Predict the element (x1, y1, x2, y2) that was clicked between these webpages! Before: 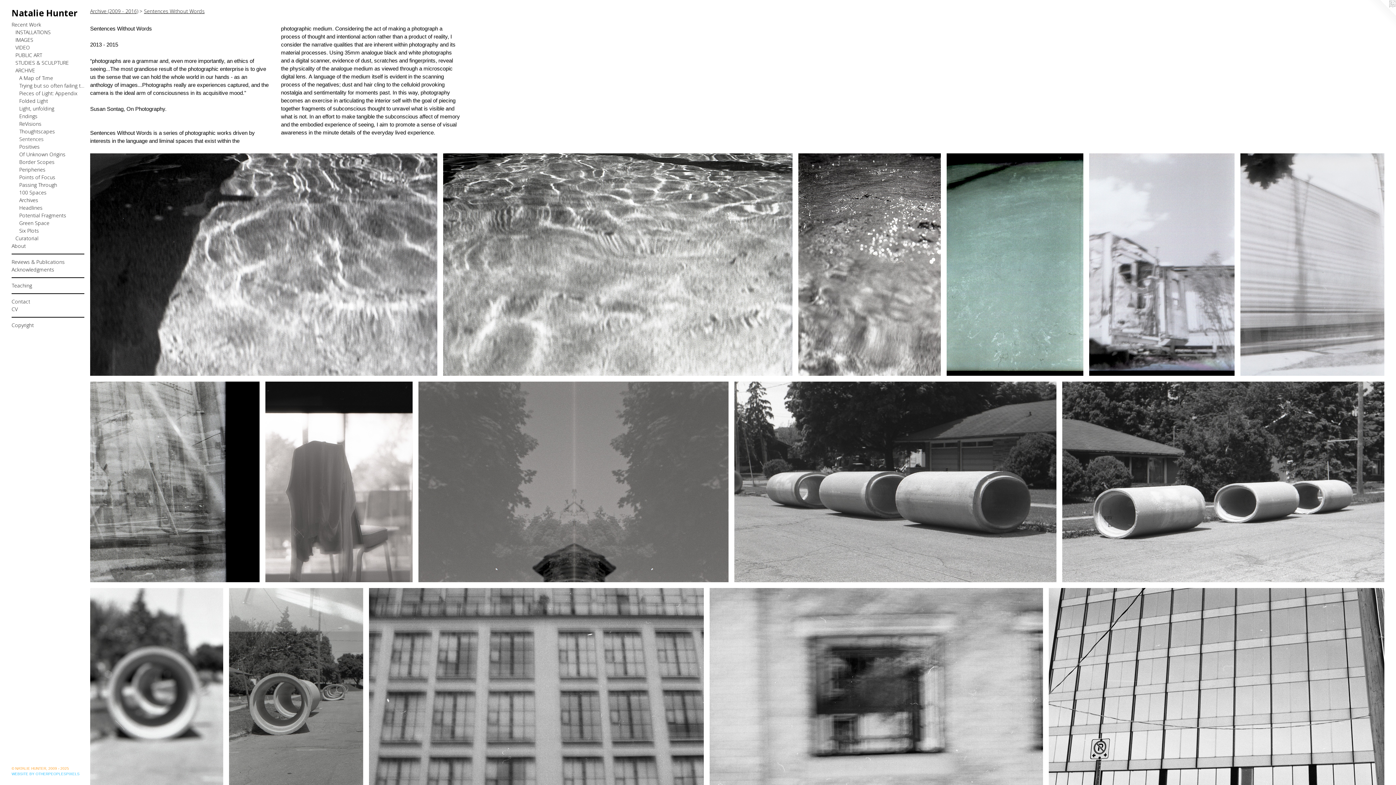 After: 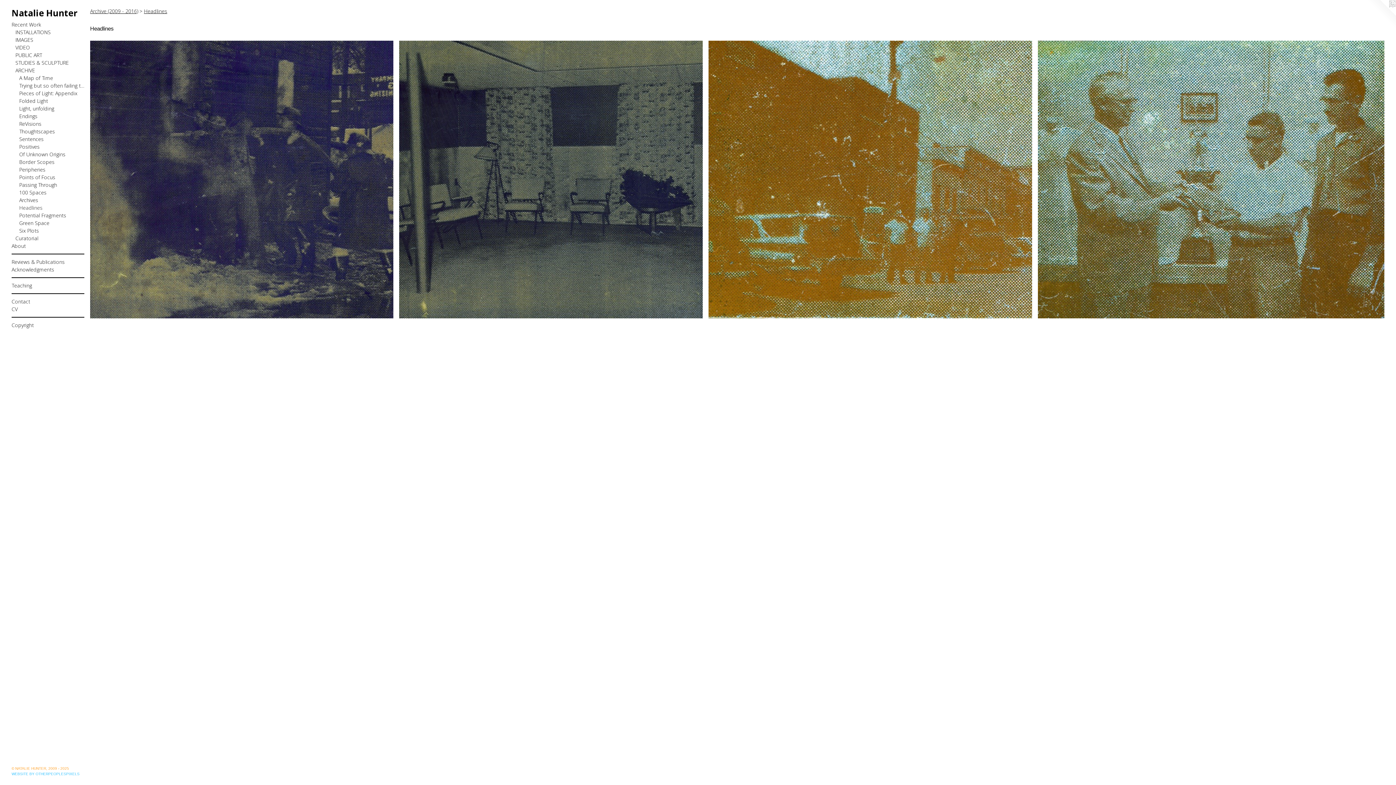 Action: bbox: (19, 204, 84, 211) label: Headlines